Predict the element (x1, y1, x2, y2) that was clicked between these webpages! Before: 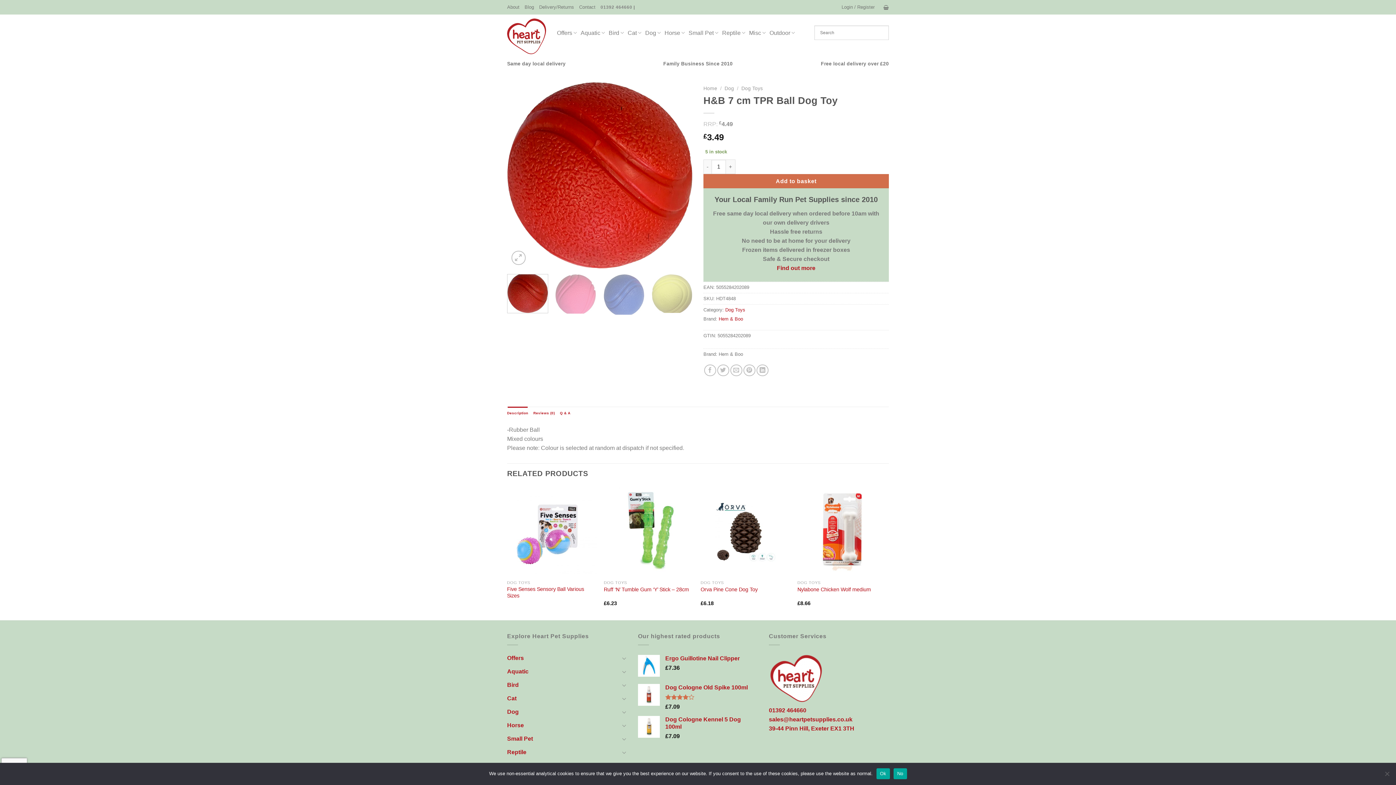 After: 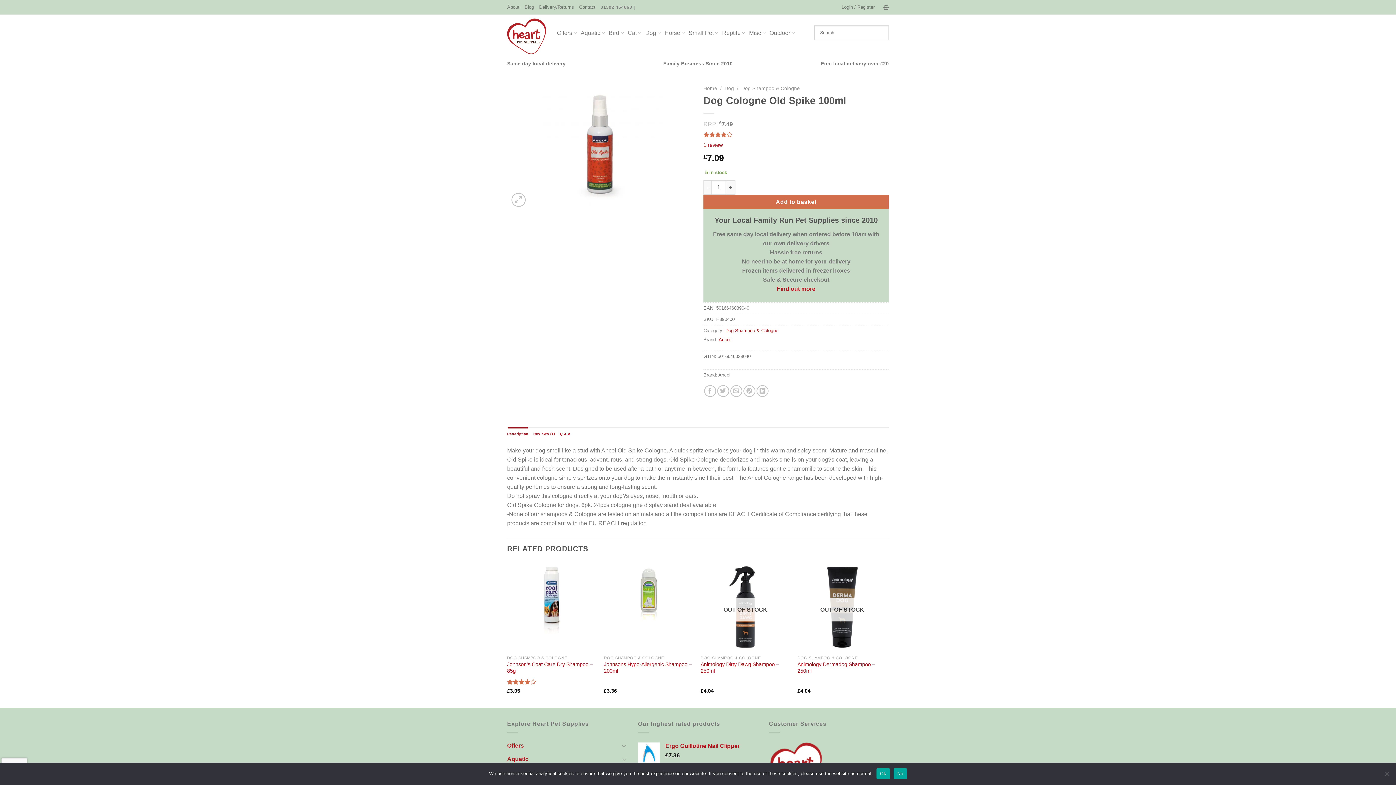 Action: label: Dog Cologne Old Spike 100ml bbox: (665, 684, 758, 691)